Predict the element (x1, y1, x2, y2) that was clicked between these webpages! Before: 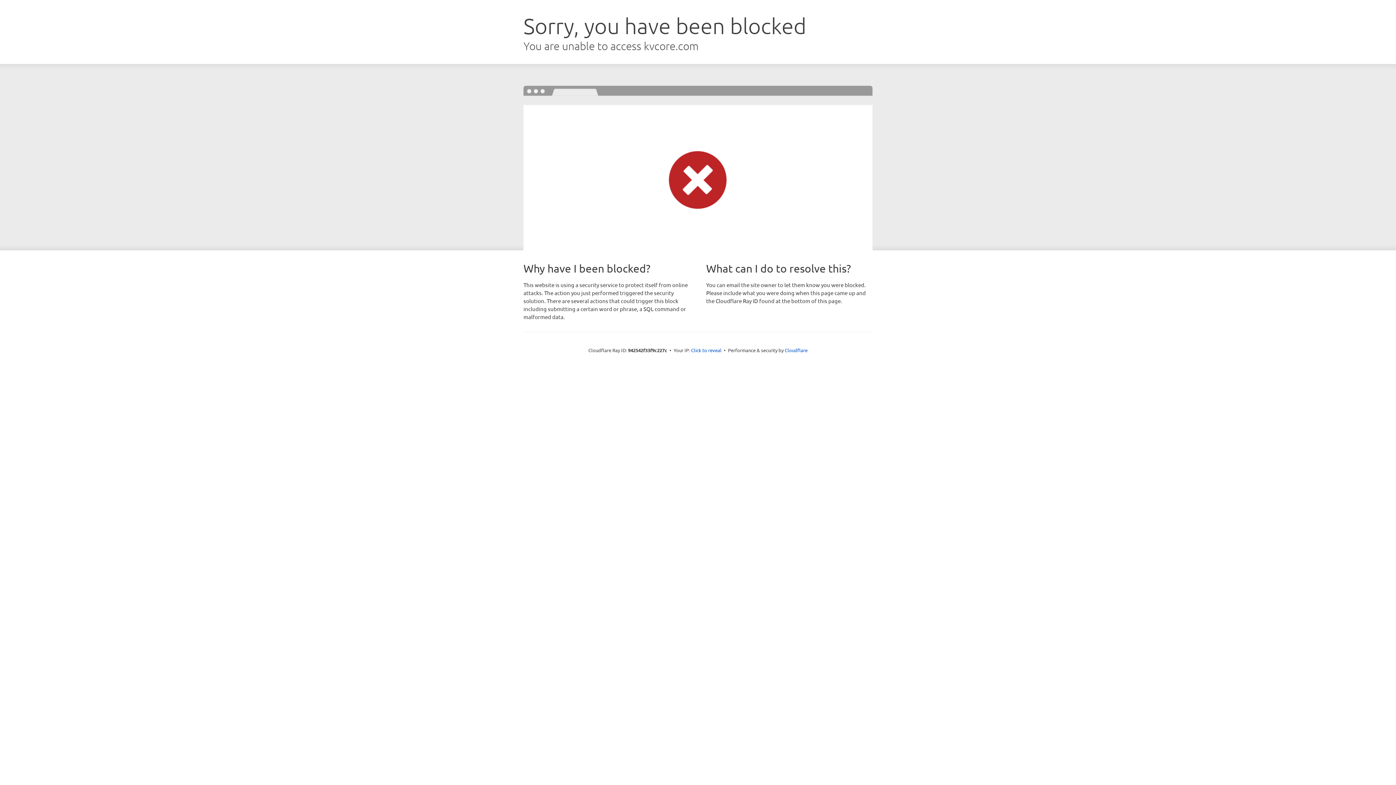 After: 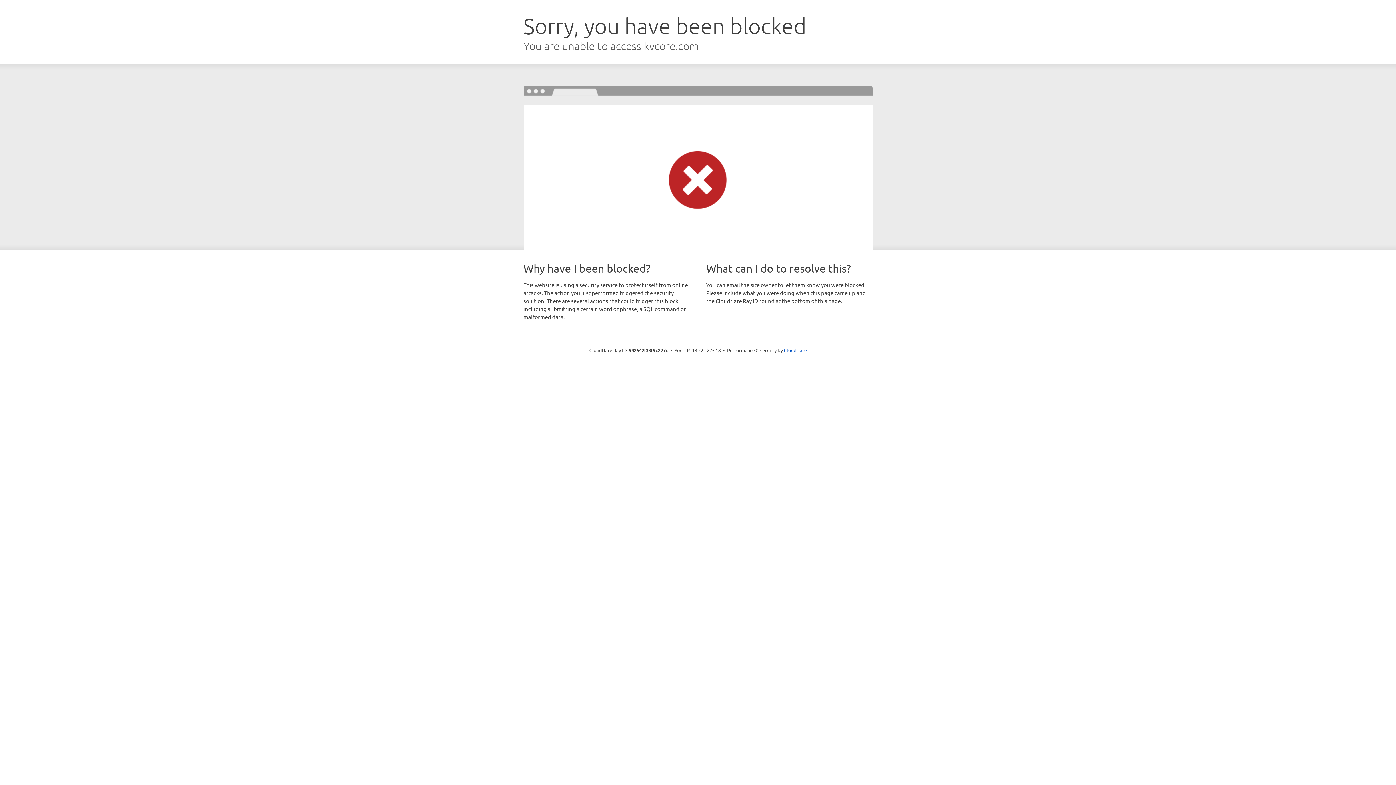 Action: label: Click to reveal bbox: (691, 346, 721, 353)